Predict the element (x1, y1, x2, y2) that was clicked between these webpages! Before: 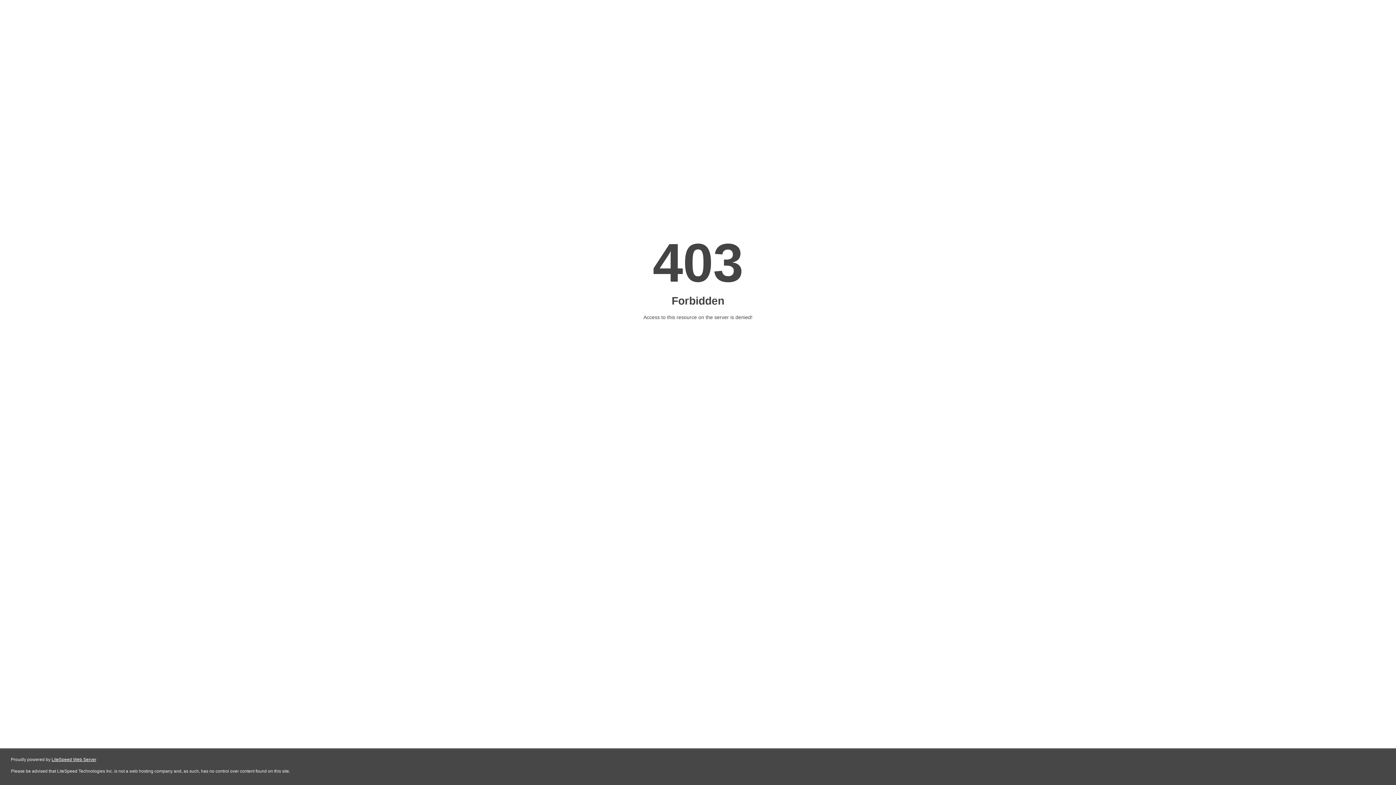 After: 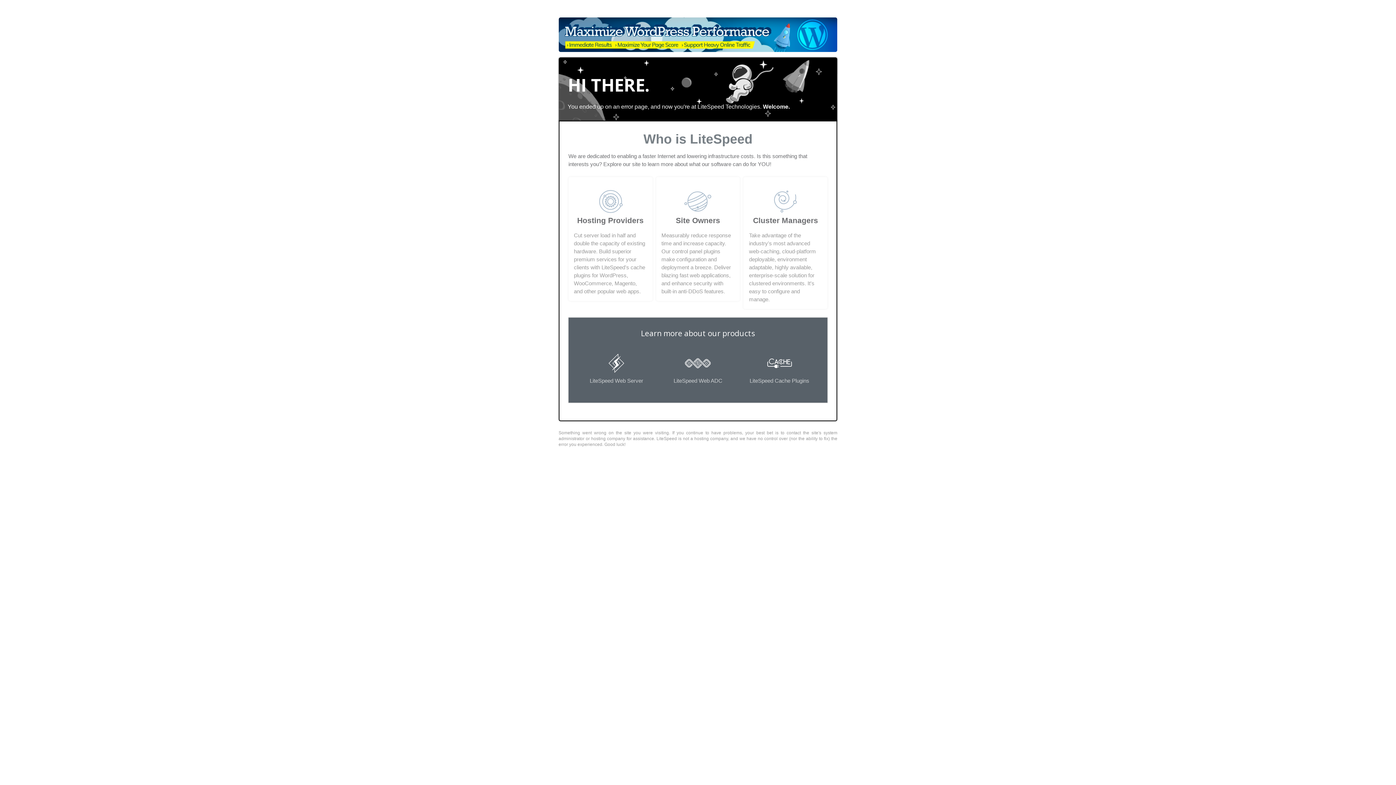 Action: label: LiteSpeed Web Server bbox: (51, 757, 96, 762)